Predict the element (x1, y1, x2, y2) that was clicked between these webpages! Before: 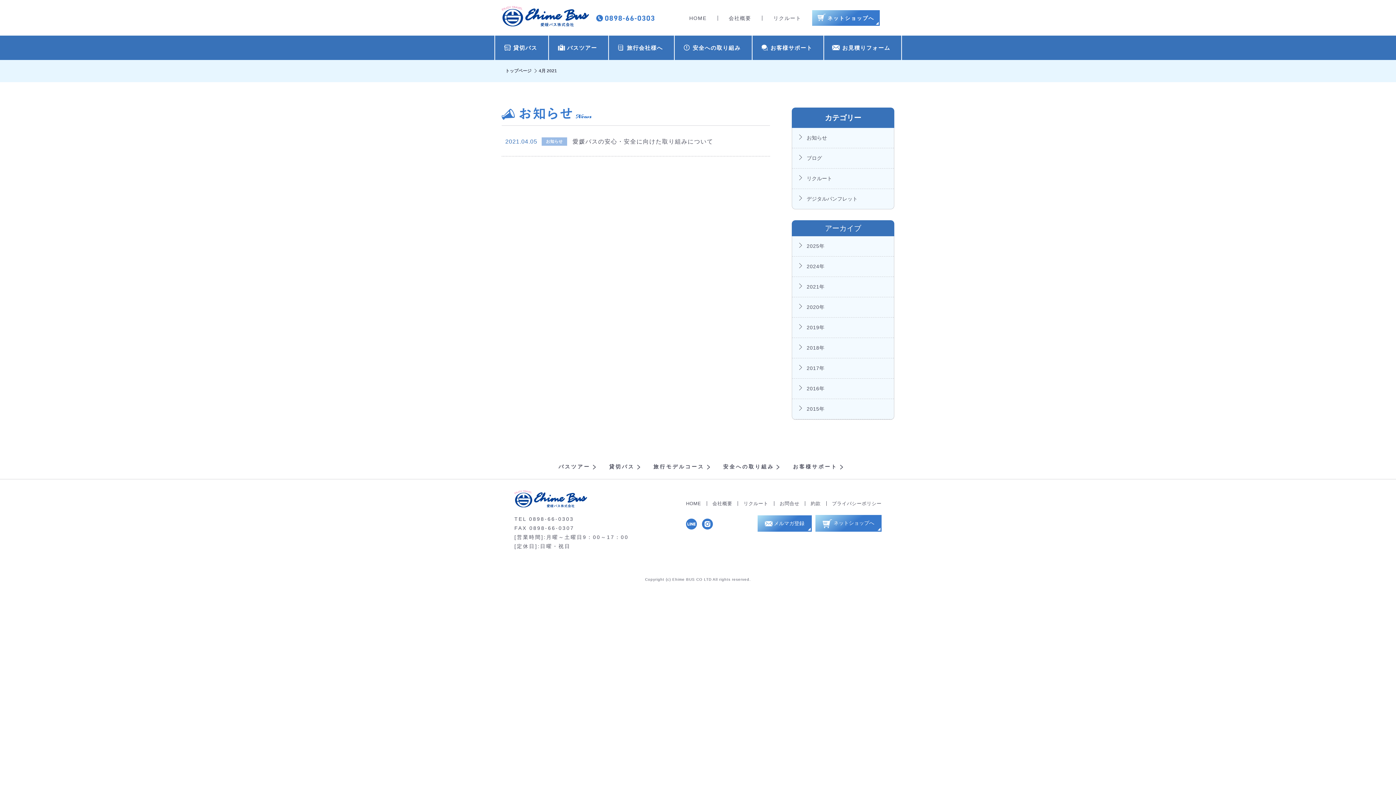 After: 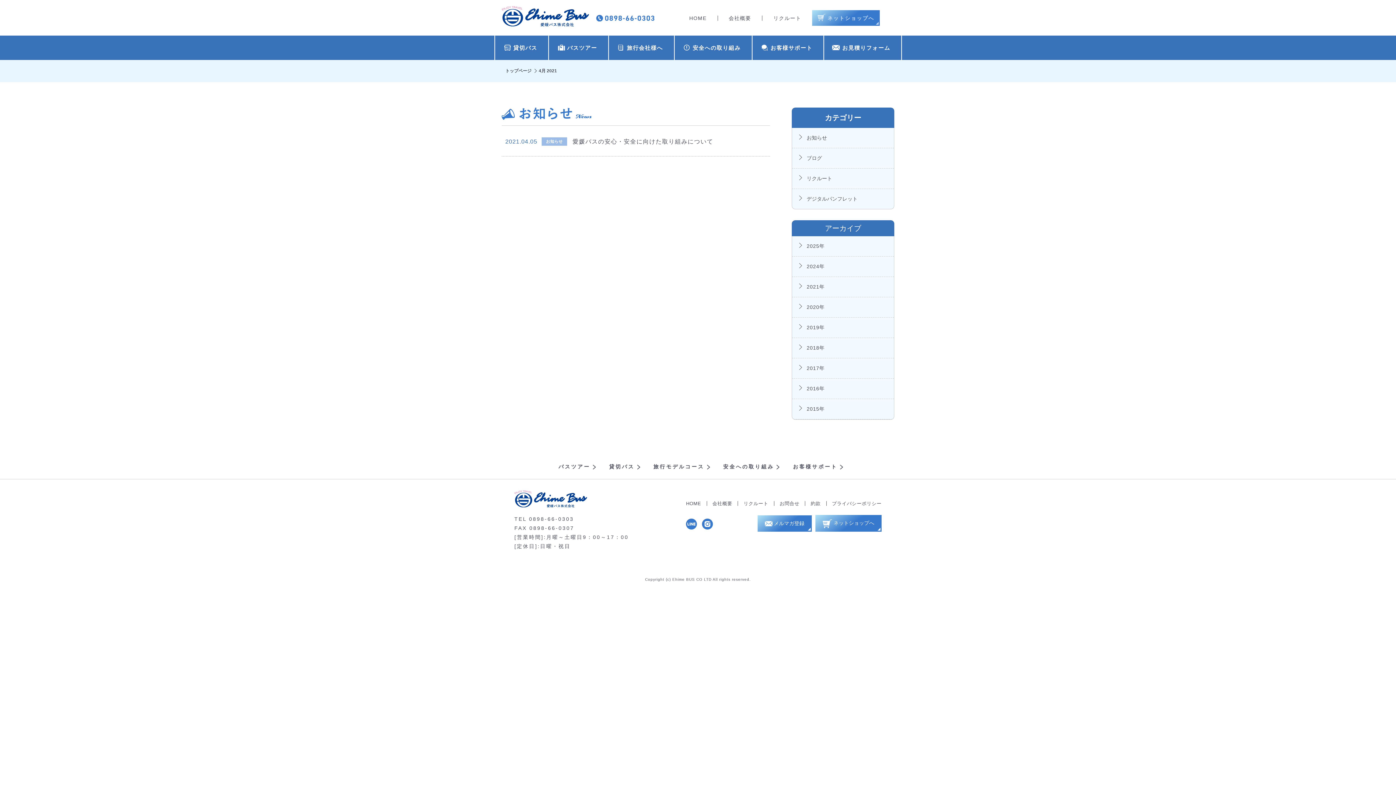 Action: bbox: (812, 10, 880, 25) label: ネットショップへ